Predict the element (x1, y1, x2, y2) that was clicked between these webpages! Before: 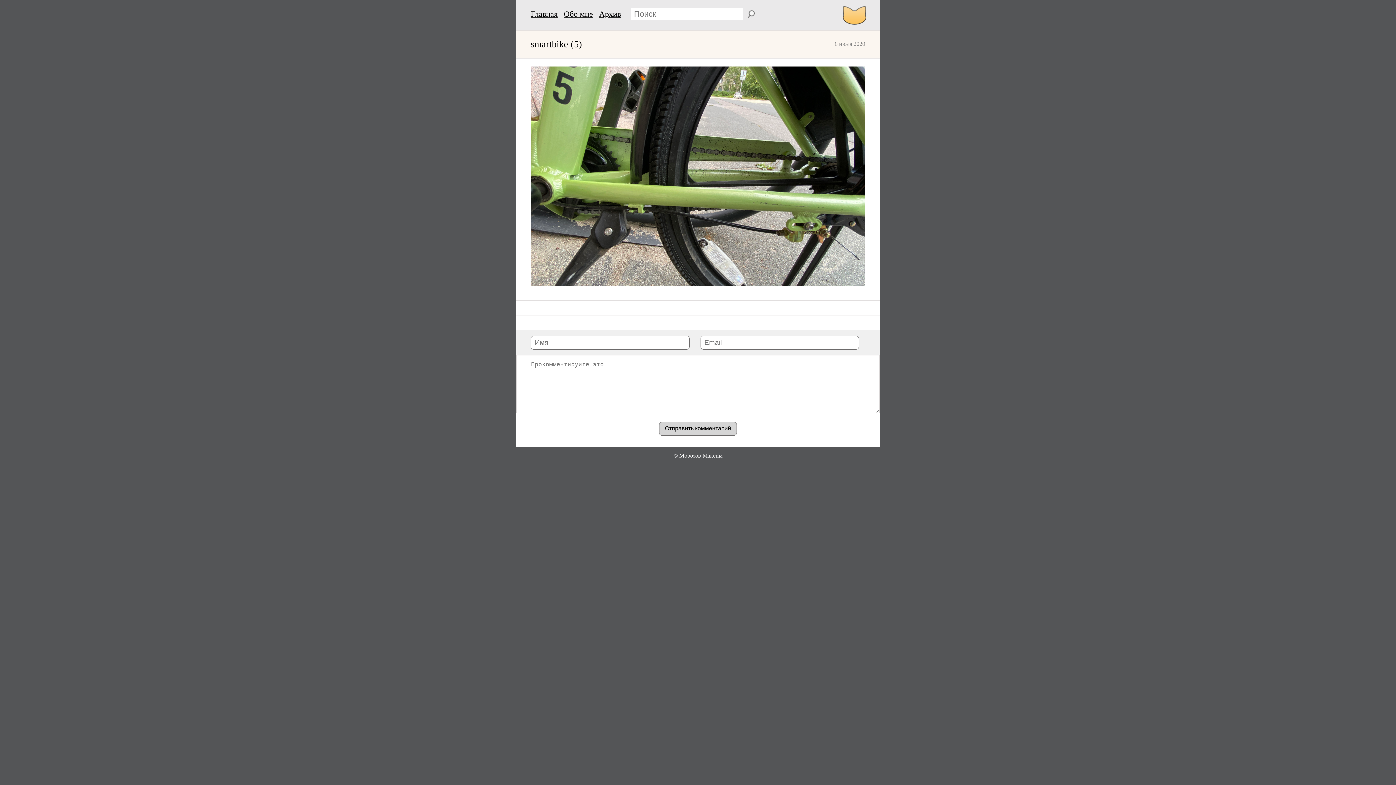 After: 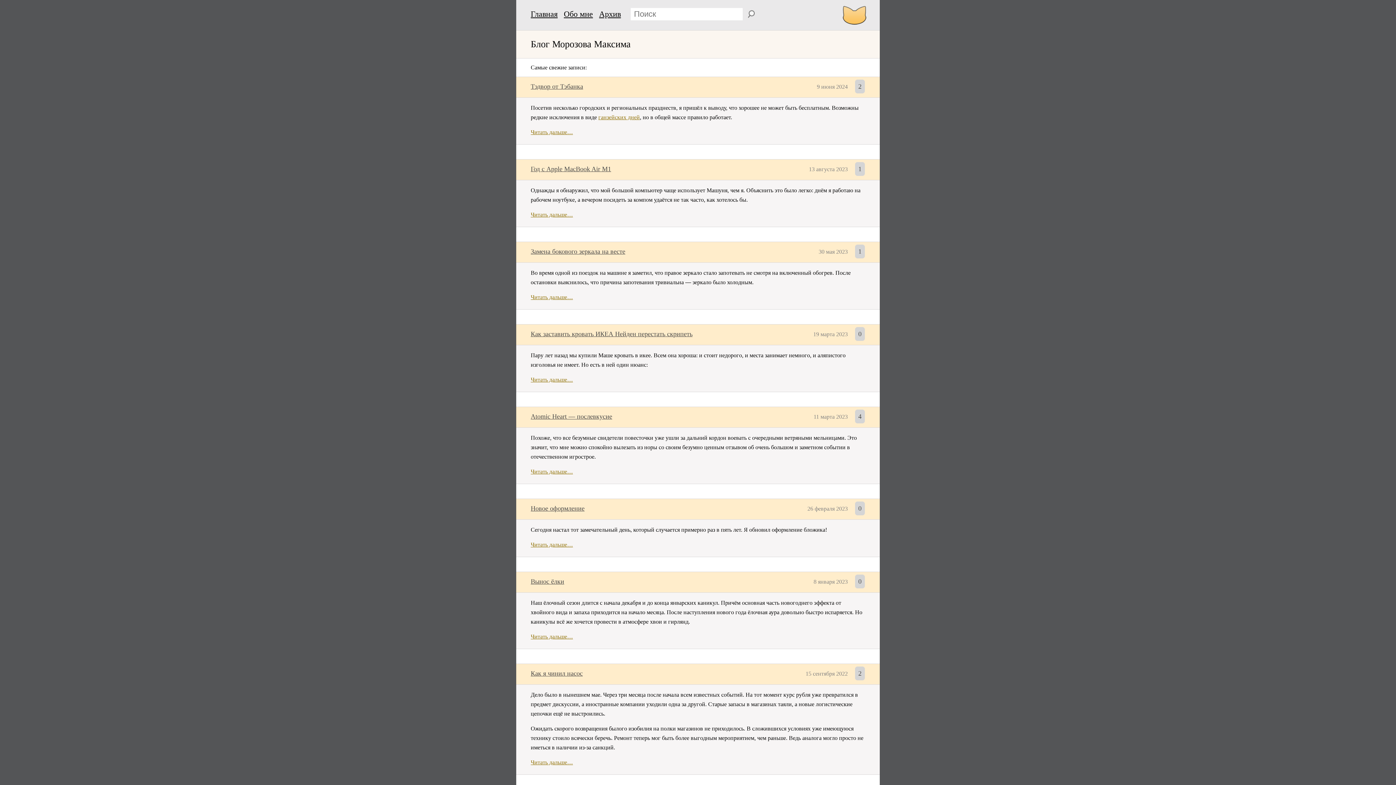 Action: label: Главная bbox: (530, 9, 561, 18)